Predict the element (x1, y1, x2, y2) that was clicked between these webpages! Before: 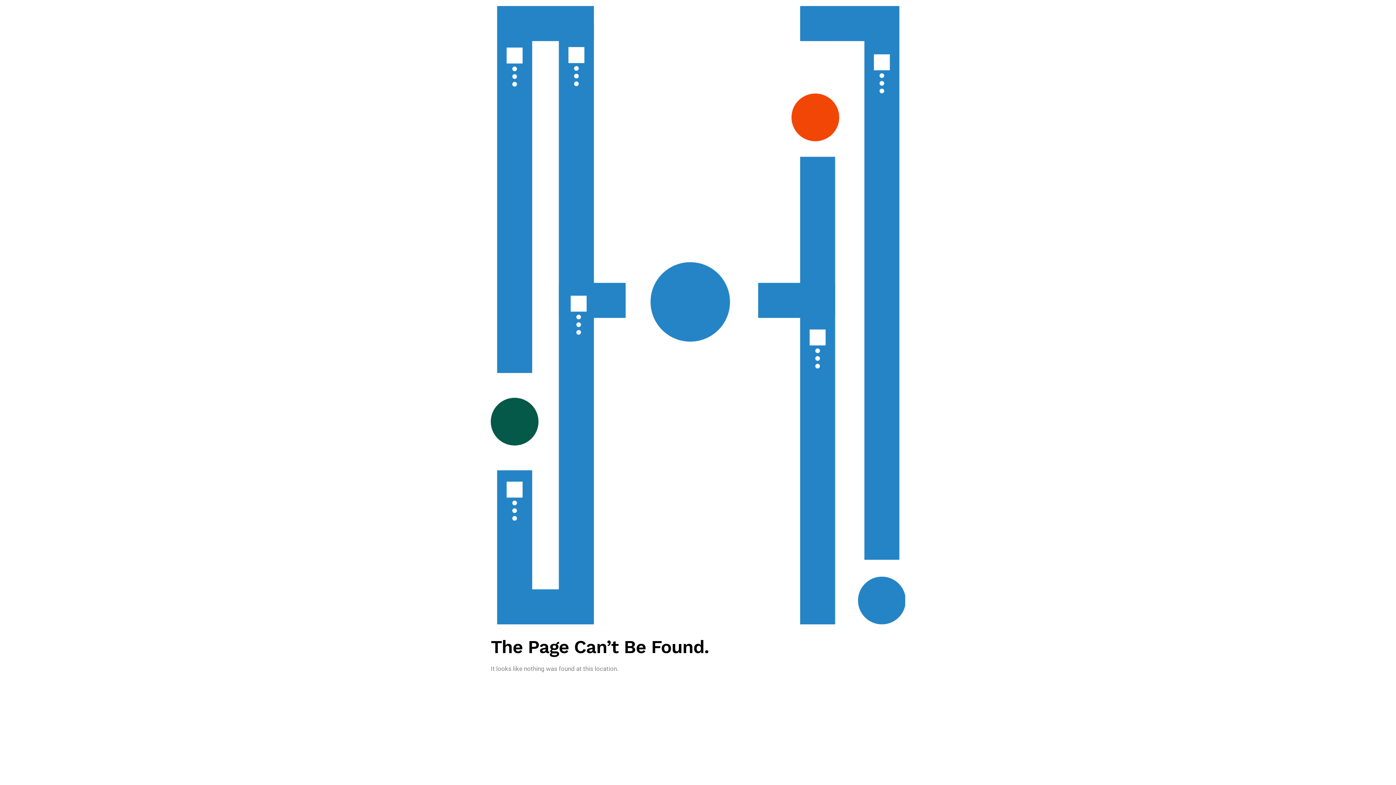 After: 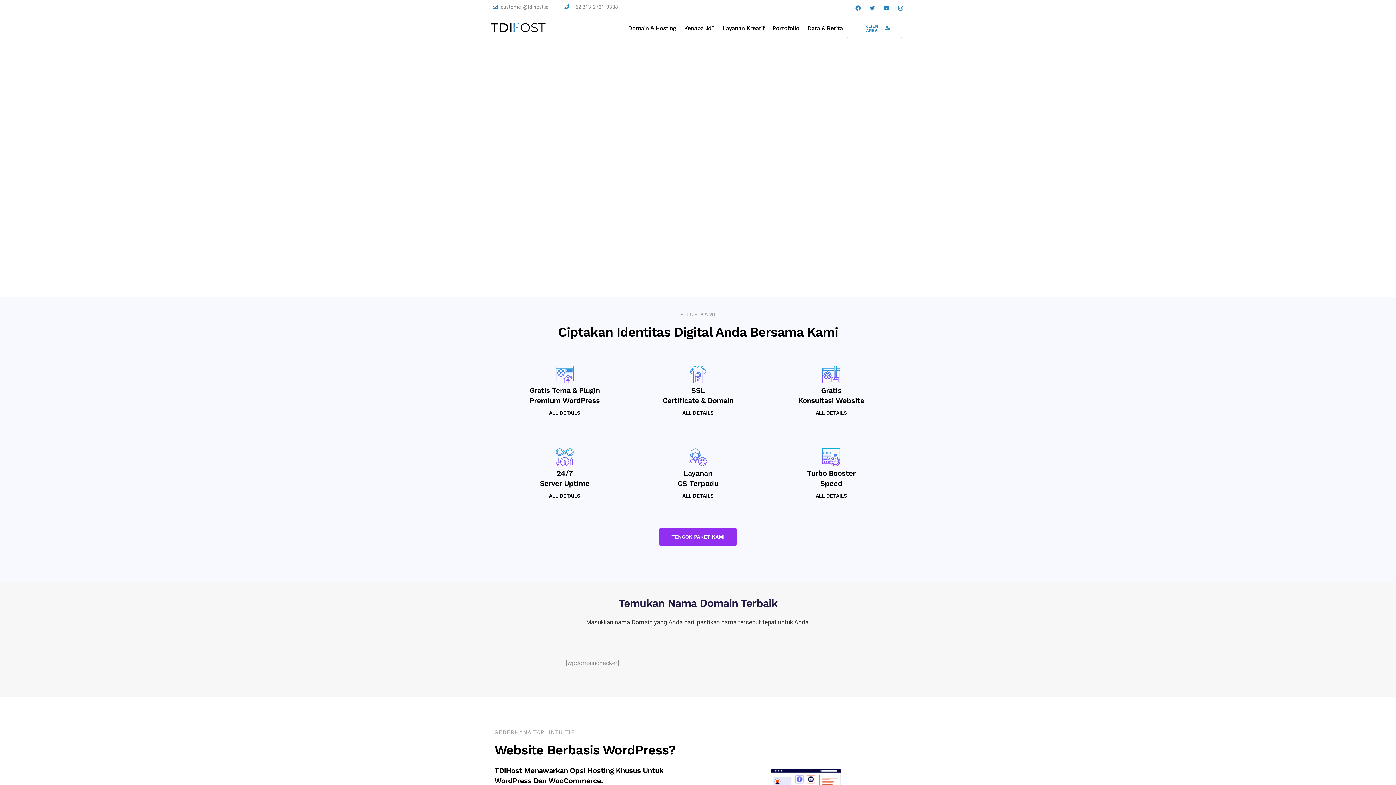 Action: bbox: (490, 5, 905, 627)